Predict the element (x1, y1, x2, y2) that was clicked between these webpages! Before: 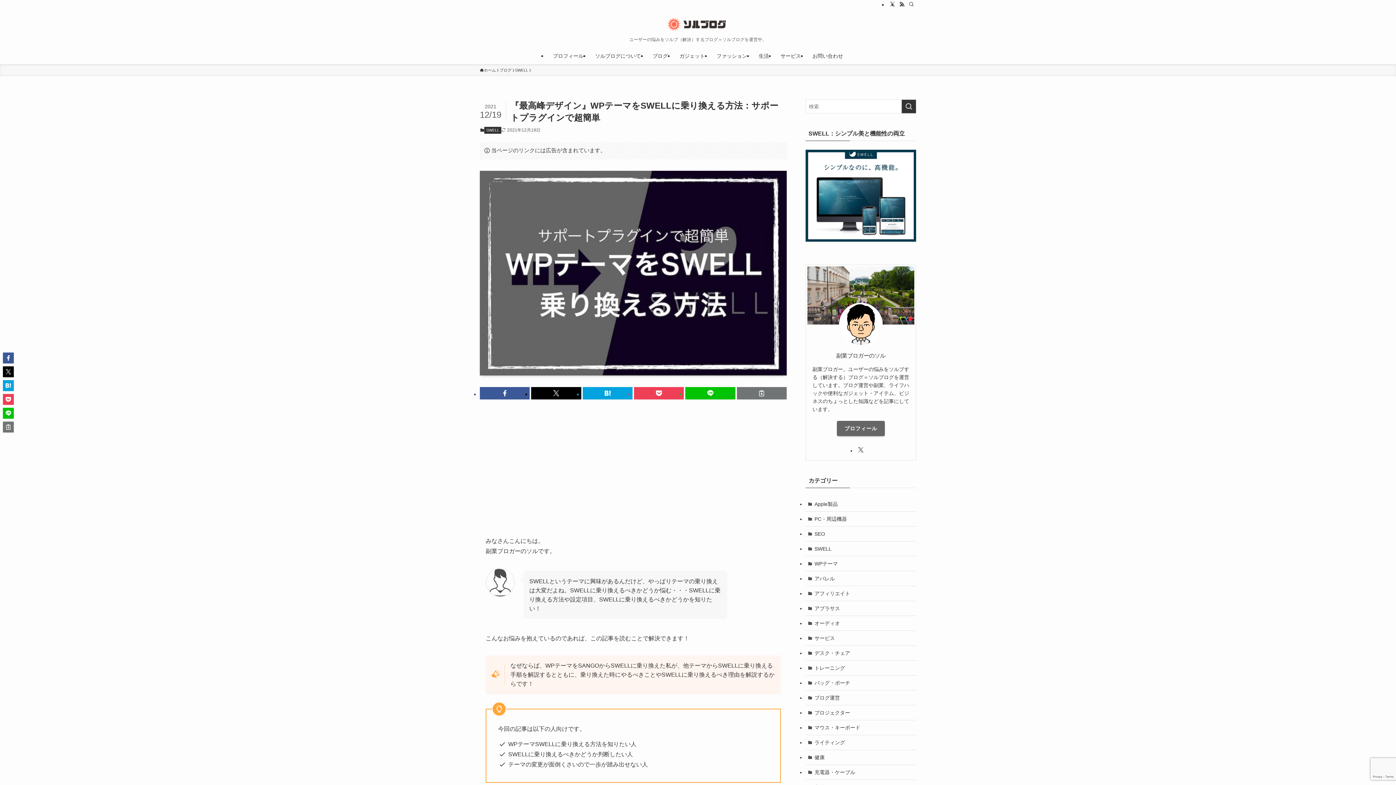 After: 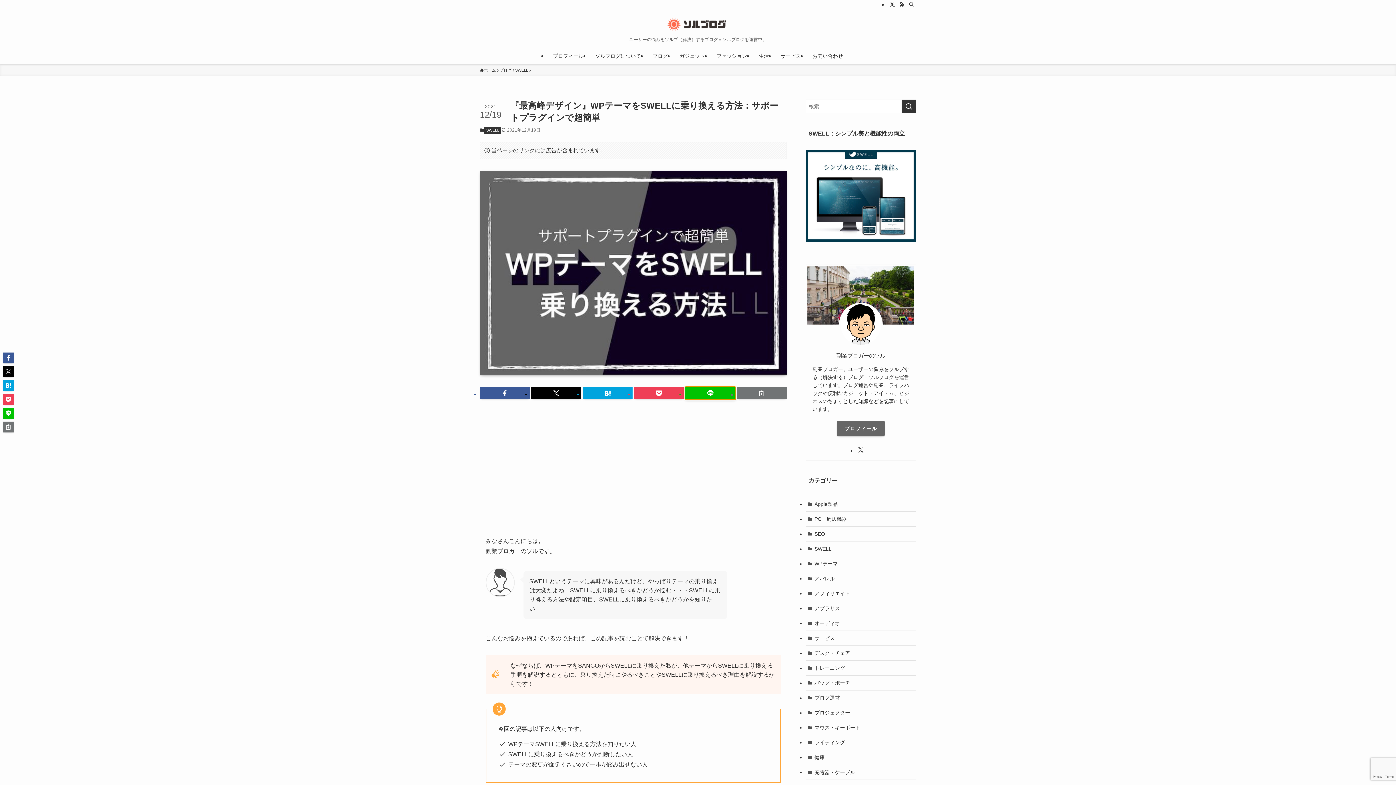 Action: bbox: (685, 387, 735, 399)